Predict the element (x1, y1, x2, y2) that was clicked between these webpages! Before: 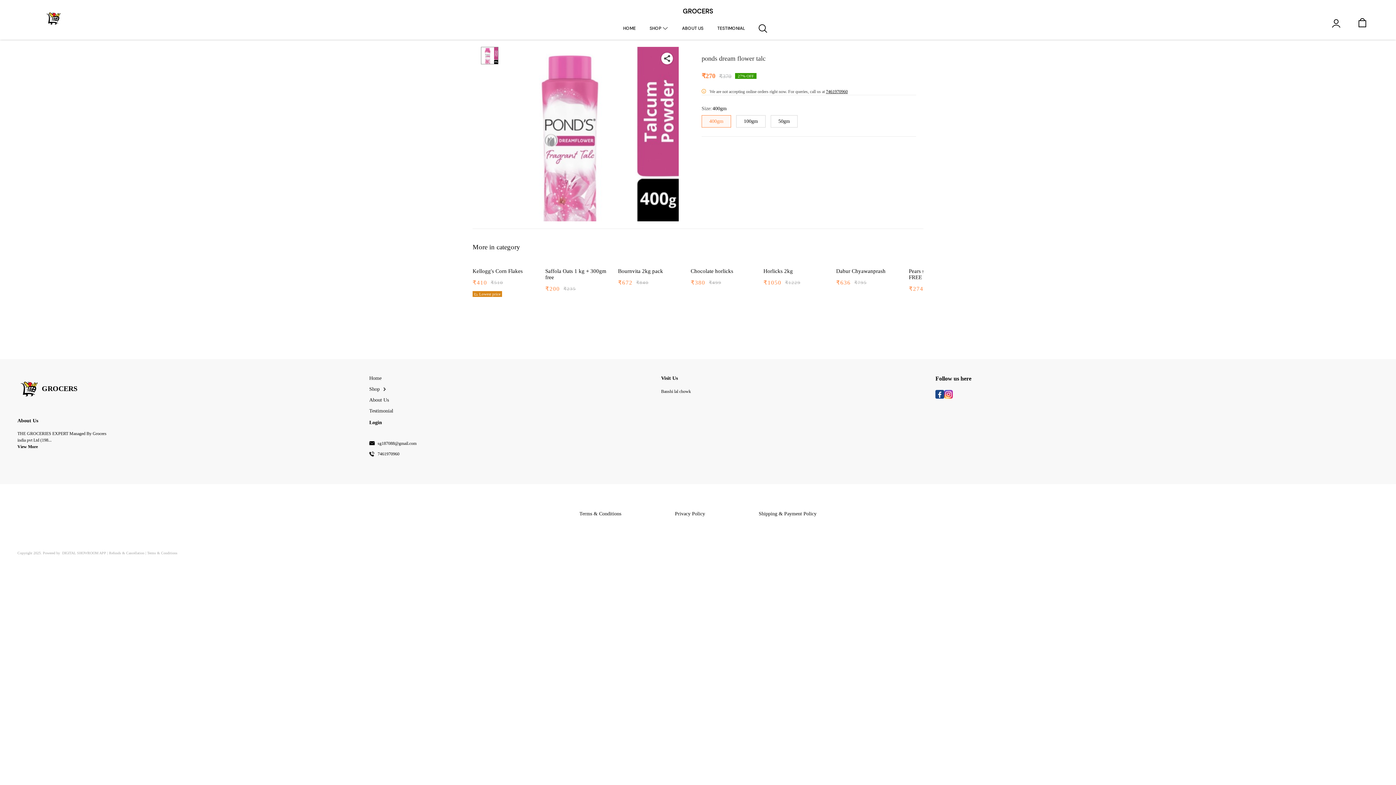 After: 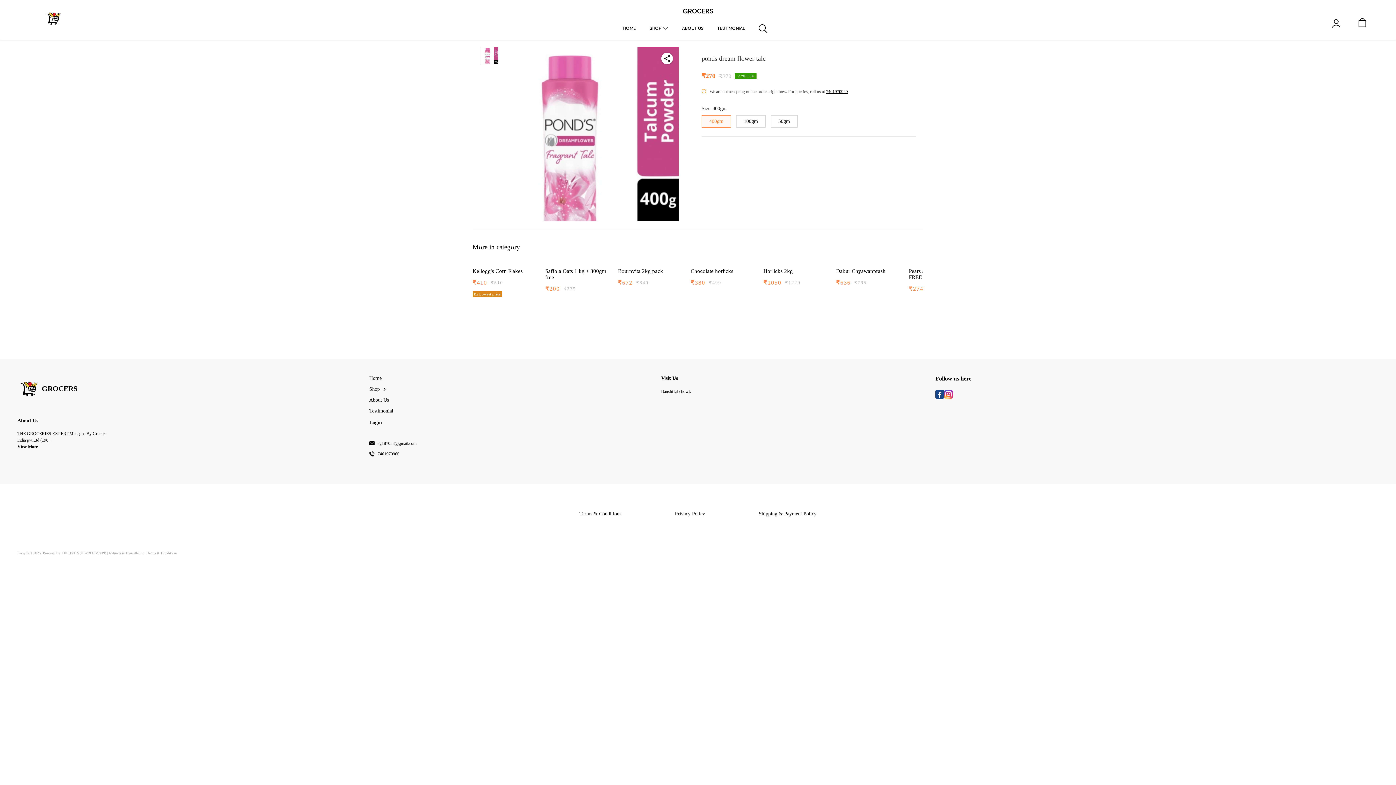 Action: bbox: (935, 393, 944, 399)